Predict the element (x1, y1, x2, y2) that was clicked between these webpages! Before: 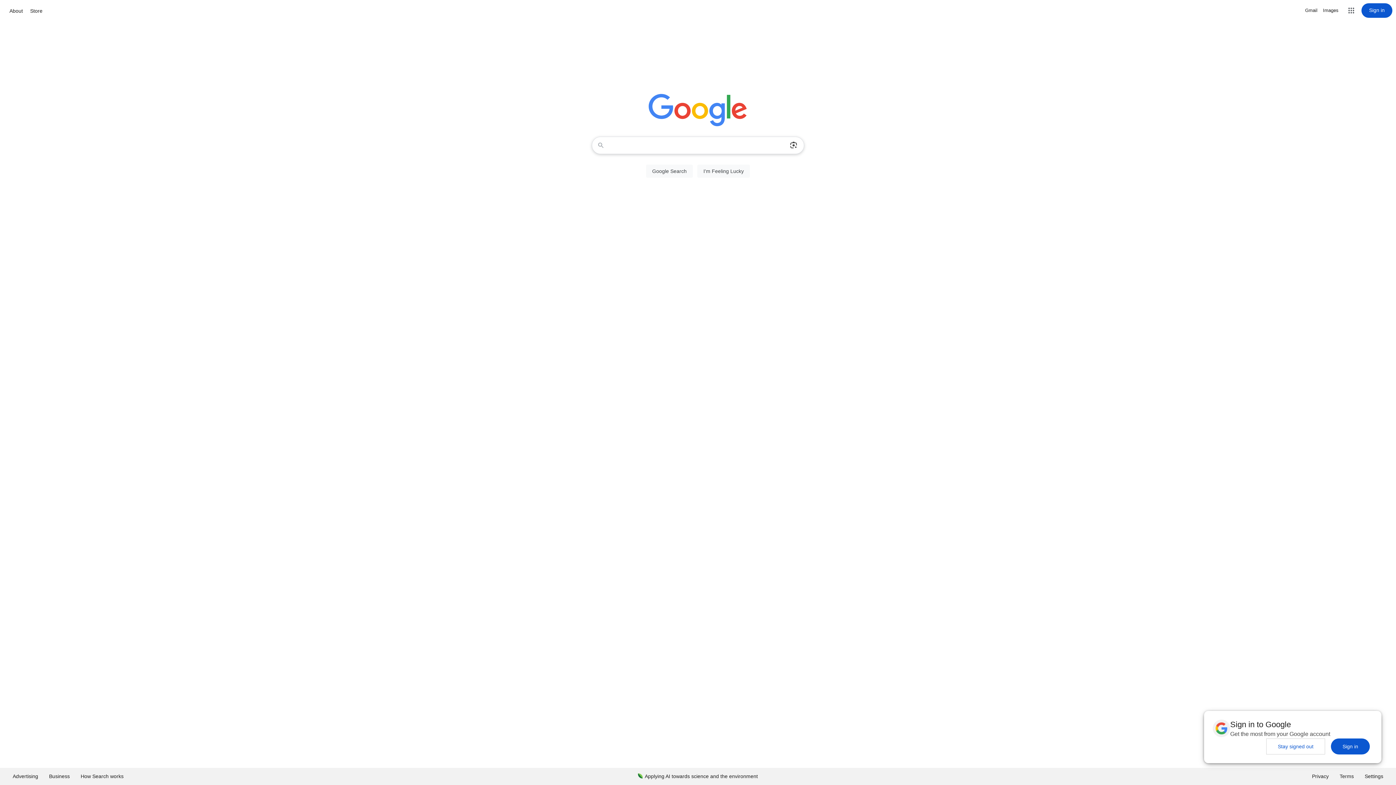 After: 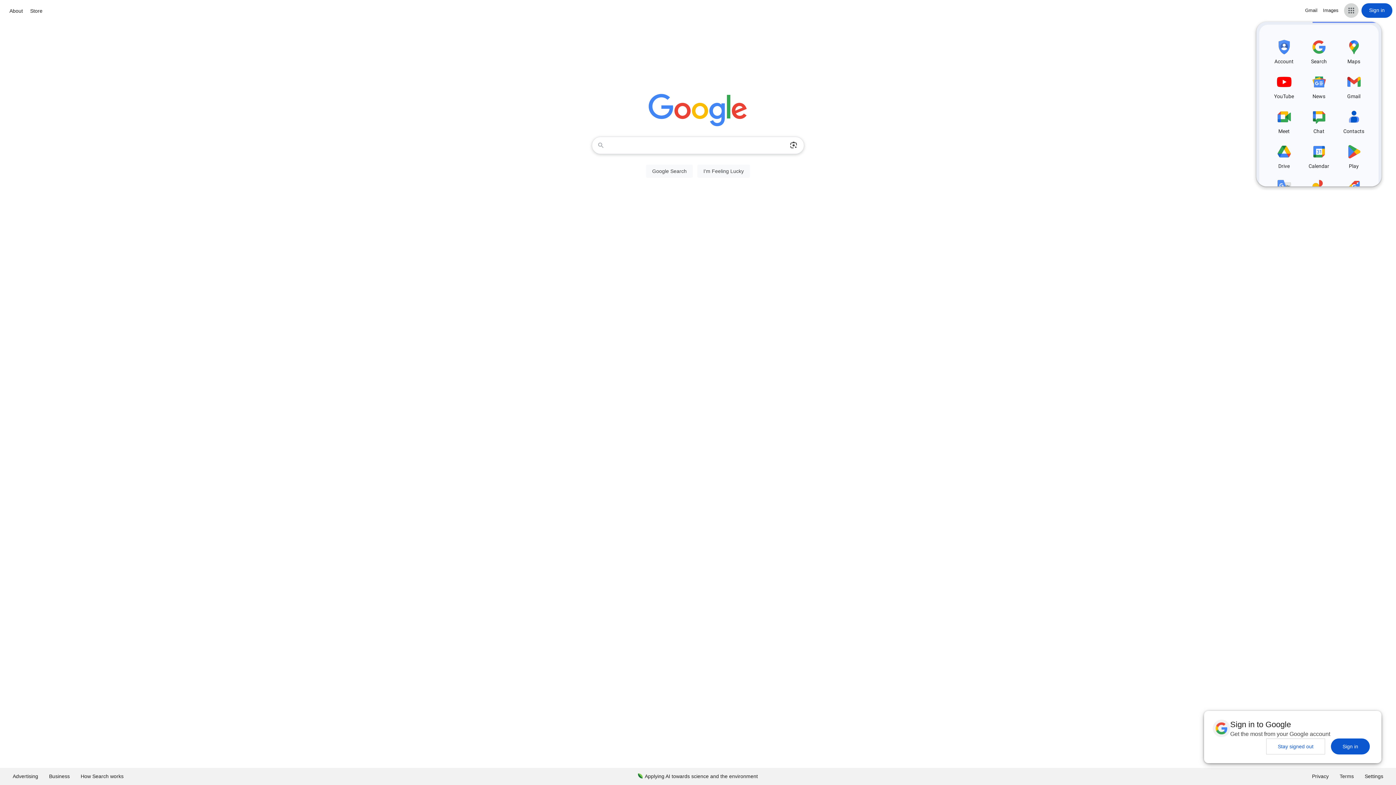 Action: bbox: (1344, 3, 1358, 17) label: Google apps